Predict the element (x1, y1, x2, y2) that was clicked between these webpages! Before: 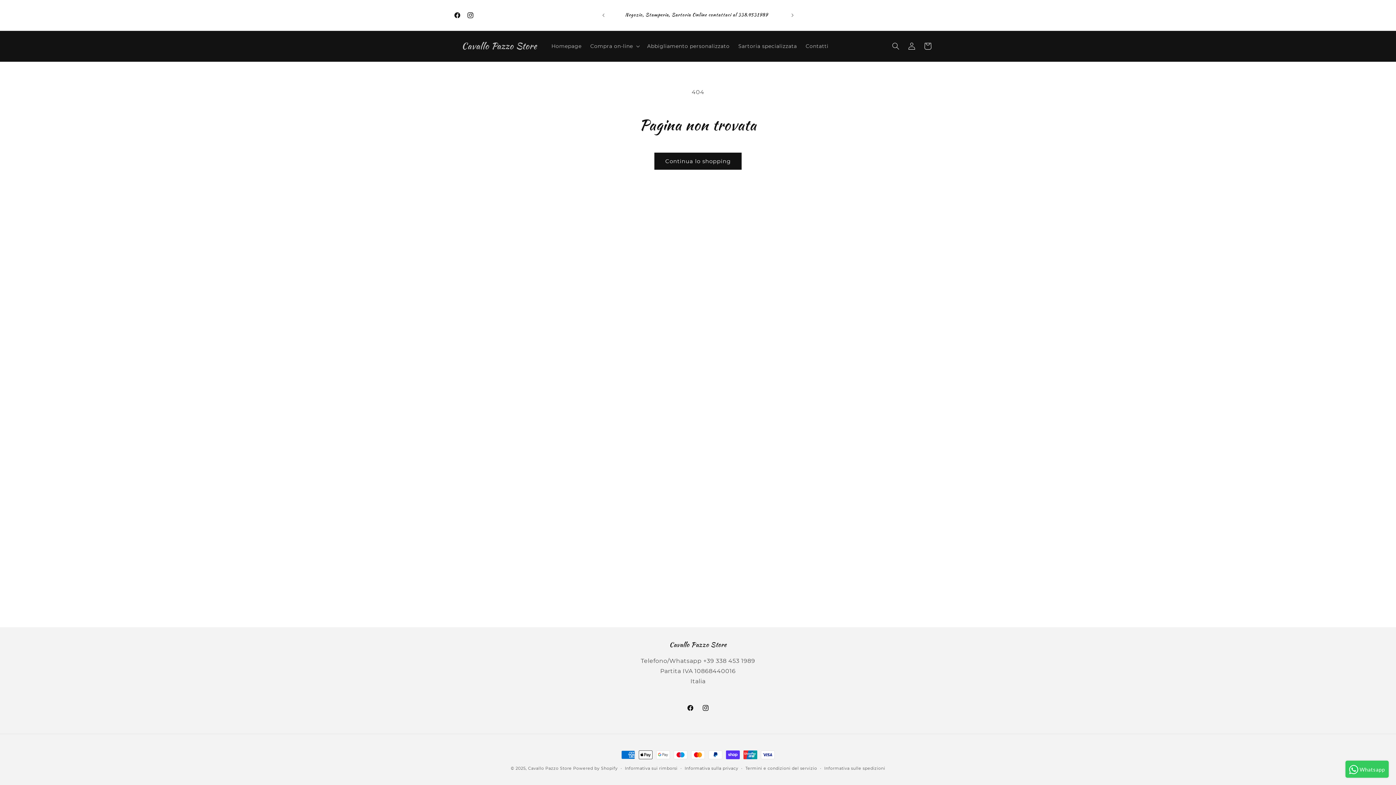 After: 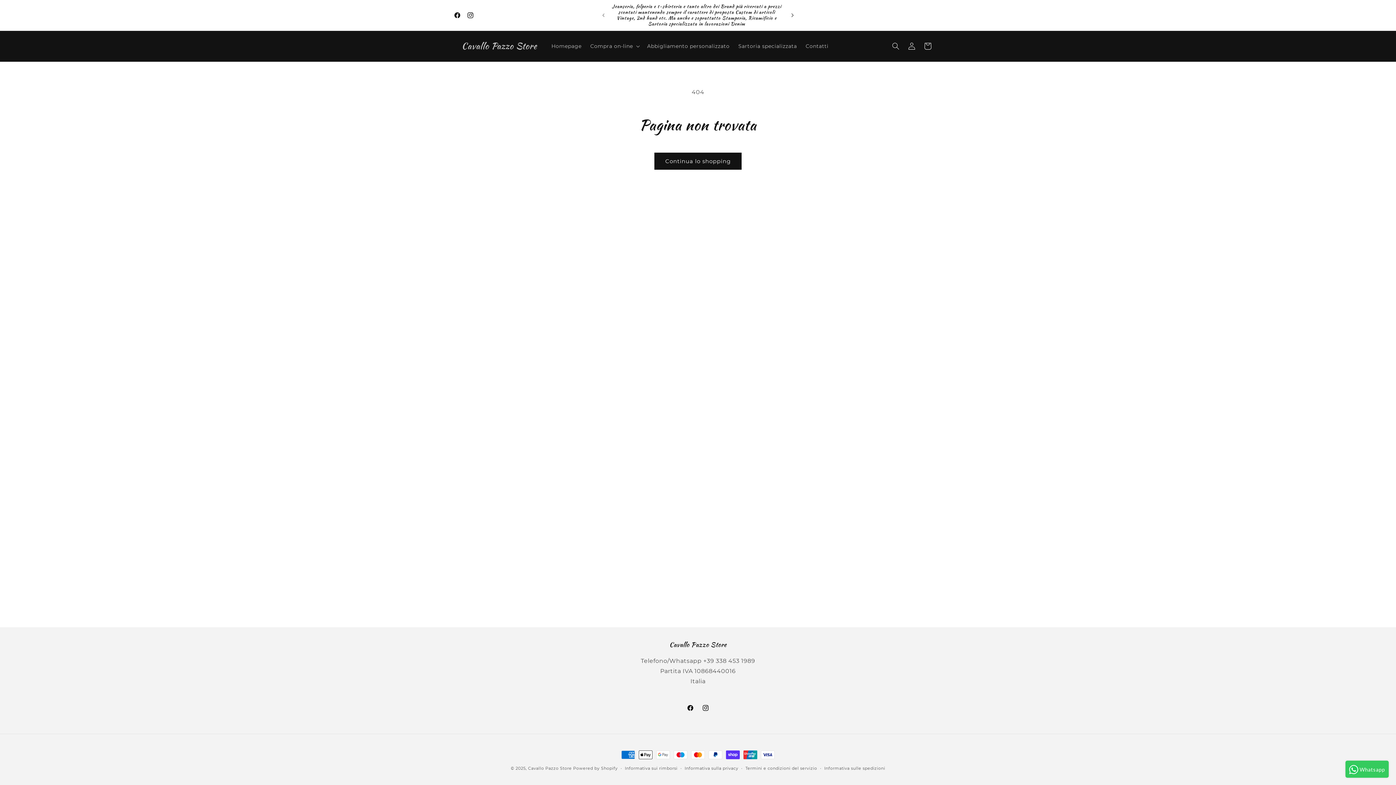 Action: bbox: (784, 8, 800, 22) label: Annuncio successivo